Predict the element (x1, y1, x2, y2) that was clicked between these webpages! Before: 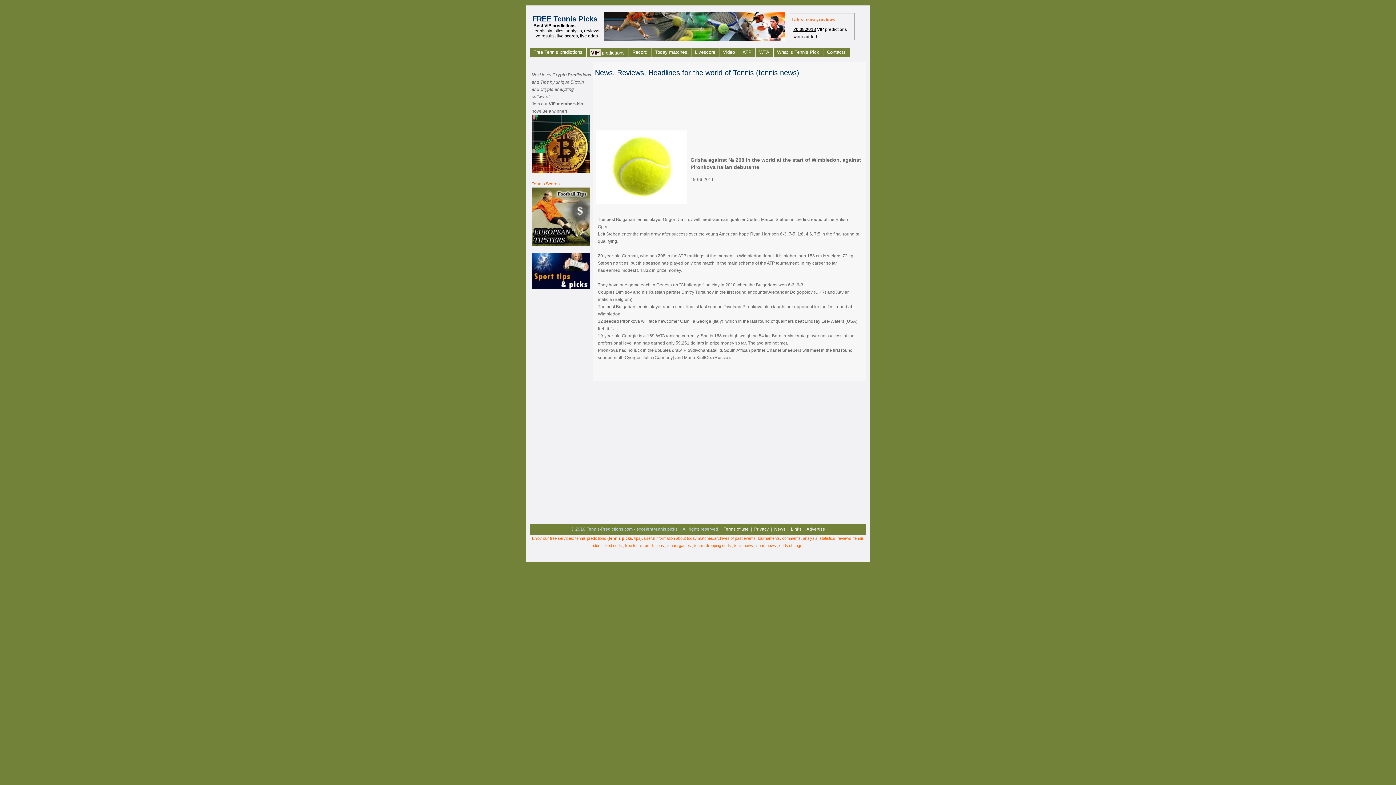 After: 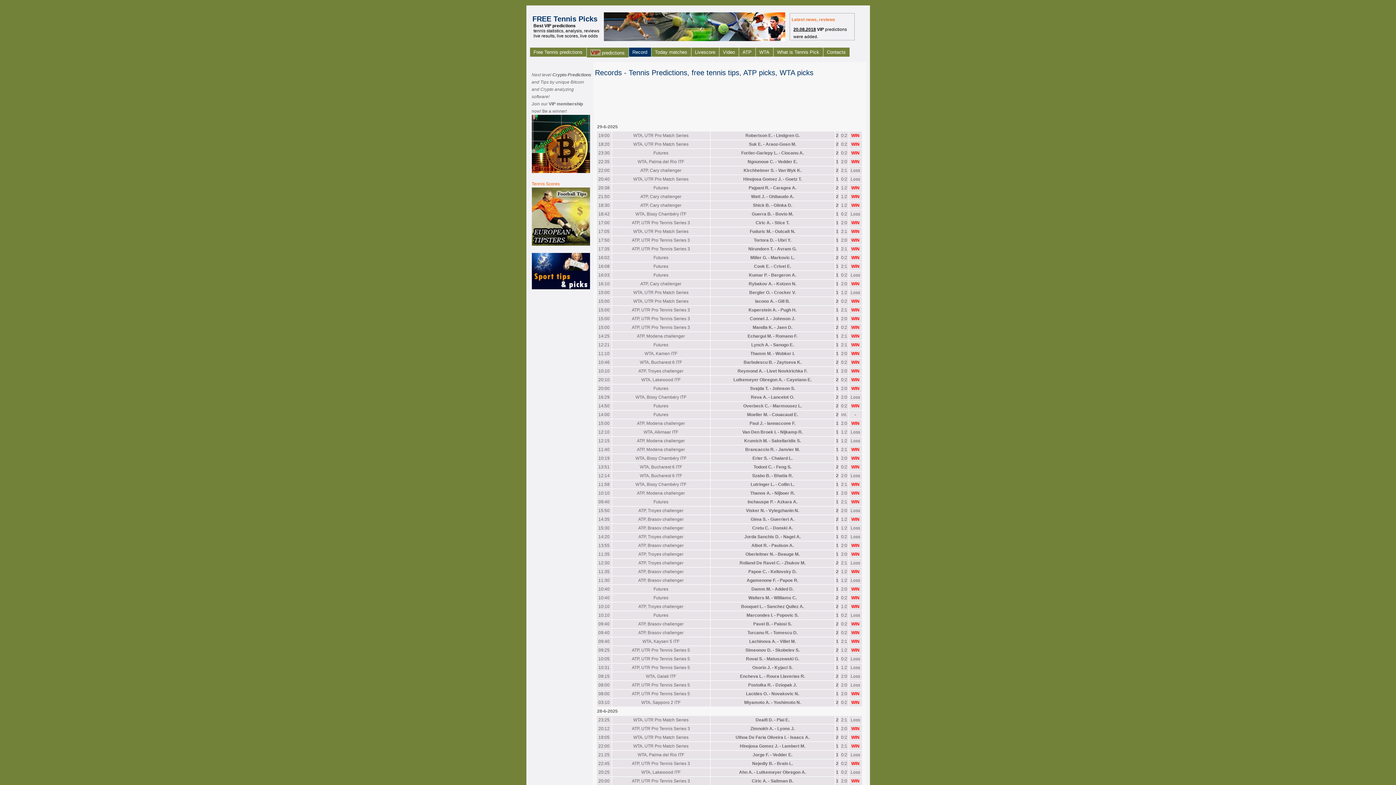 Action: bbox: (628, 47, 651, 56) label: Record